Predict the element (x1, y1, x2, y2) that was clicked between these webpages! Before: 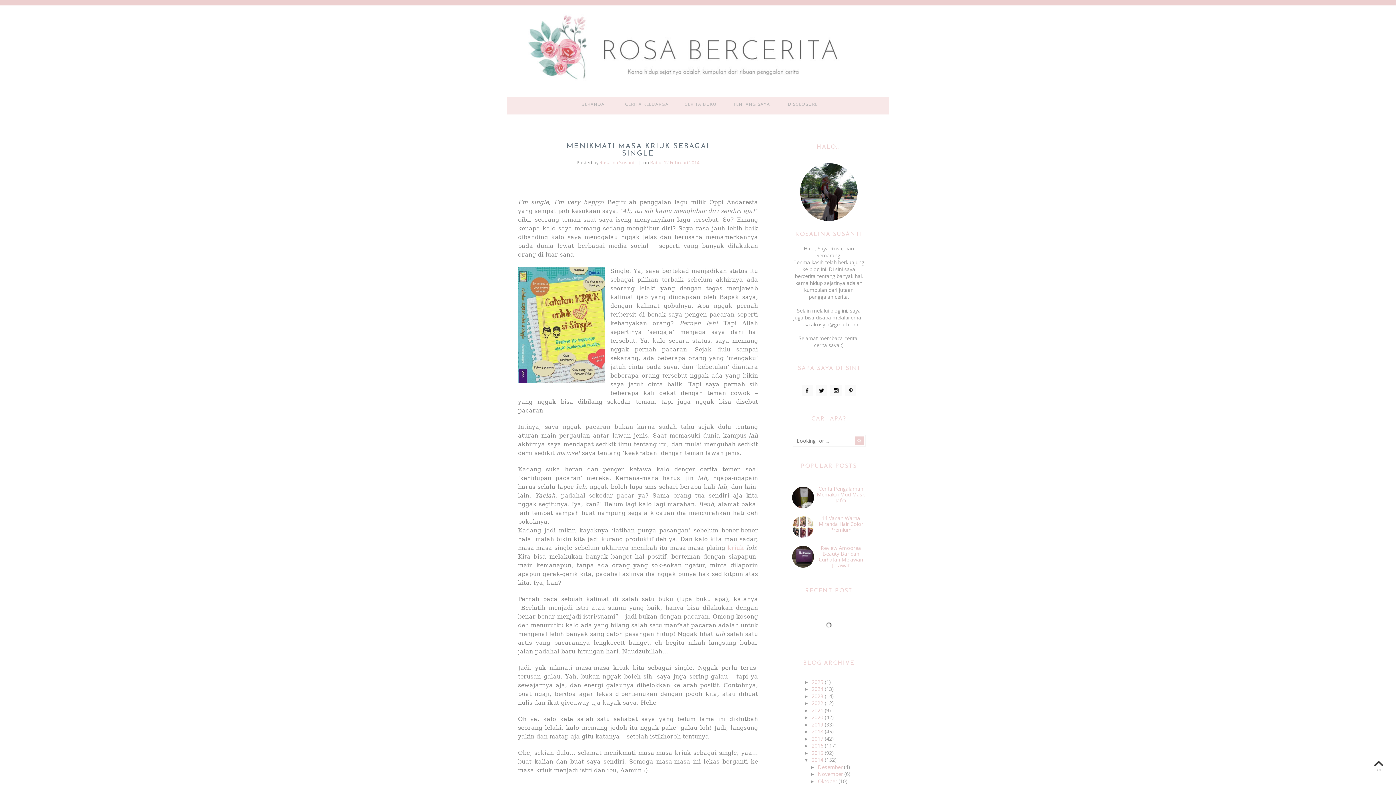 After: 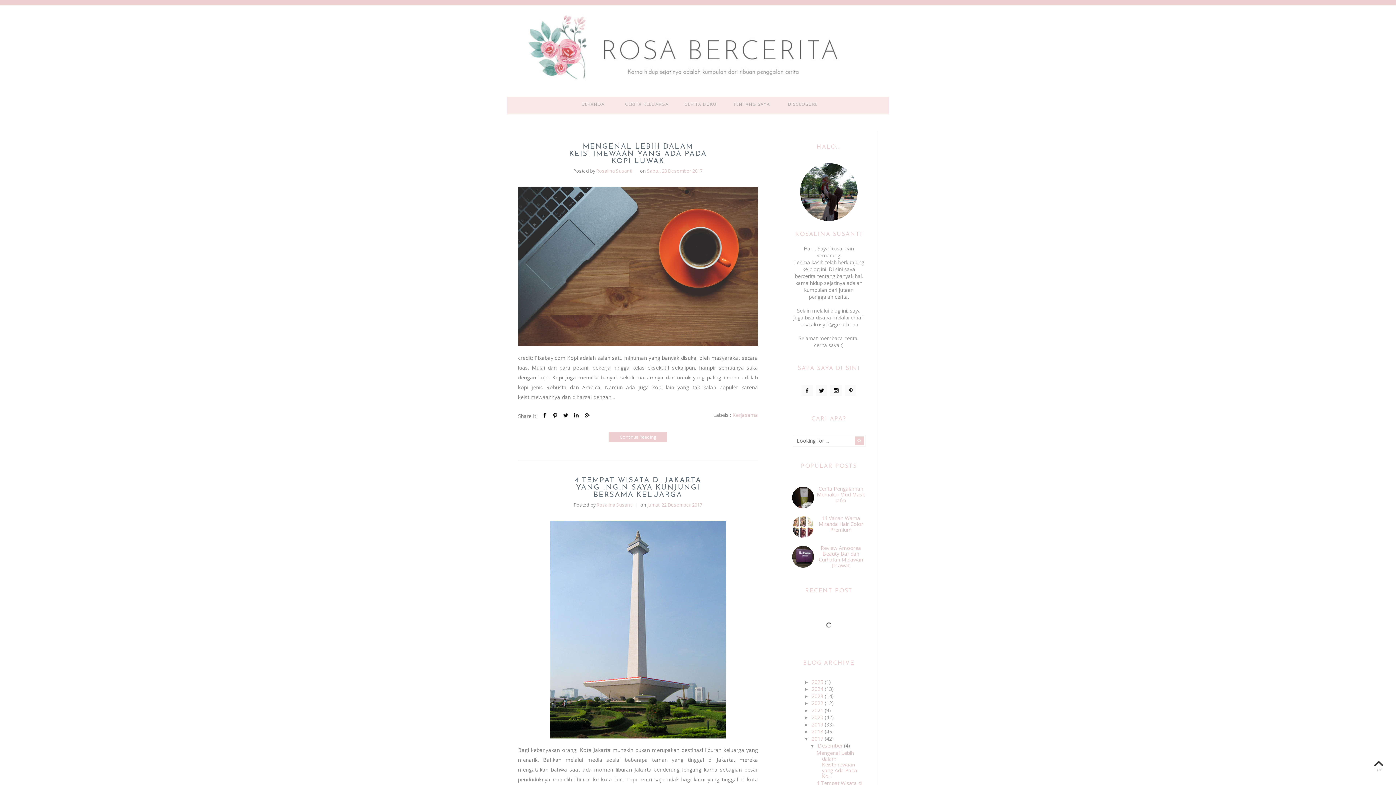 Action: bbox: (811, 735, 825, 742) label: 2017 